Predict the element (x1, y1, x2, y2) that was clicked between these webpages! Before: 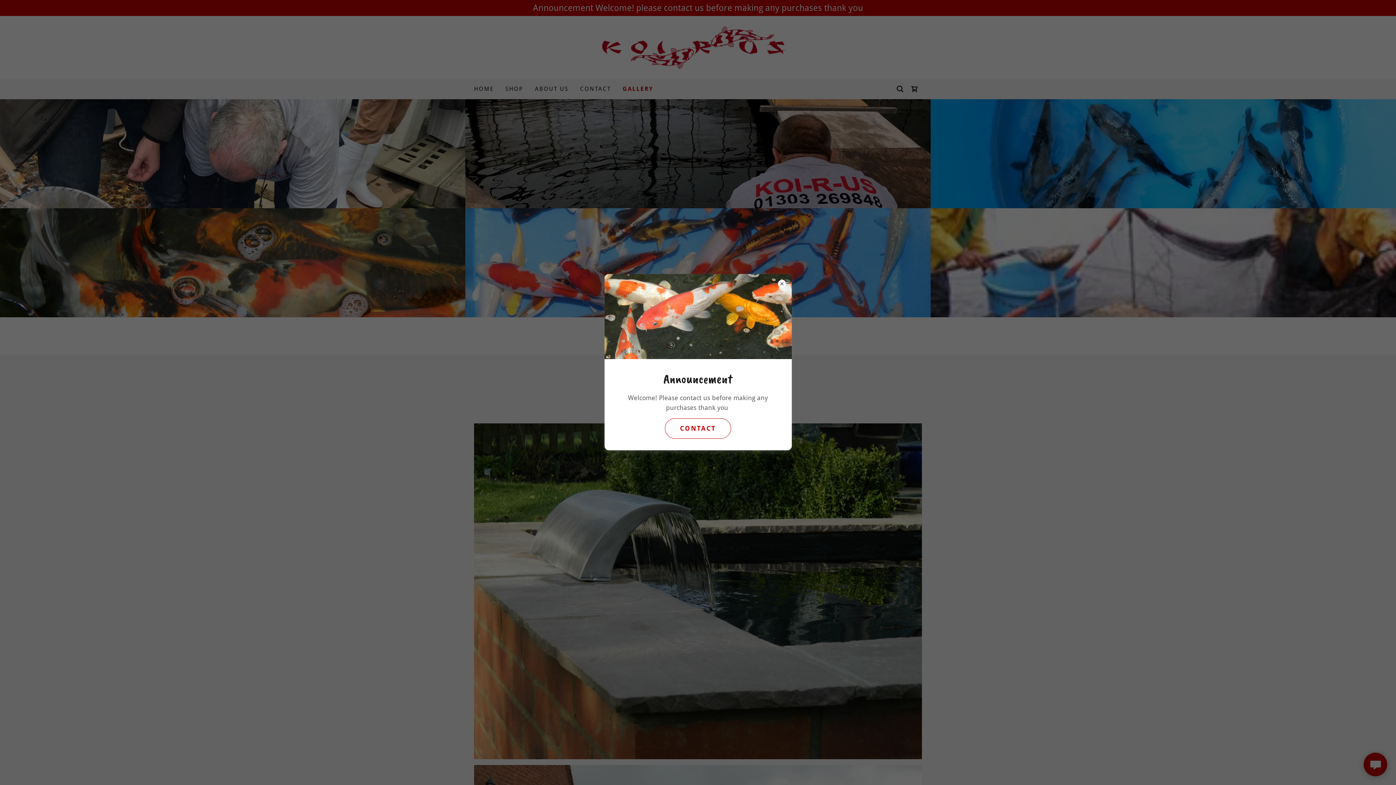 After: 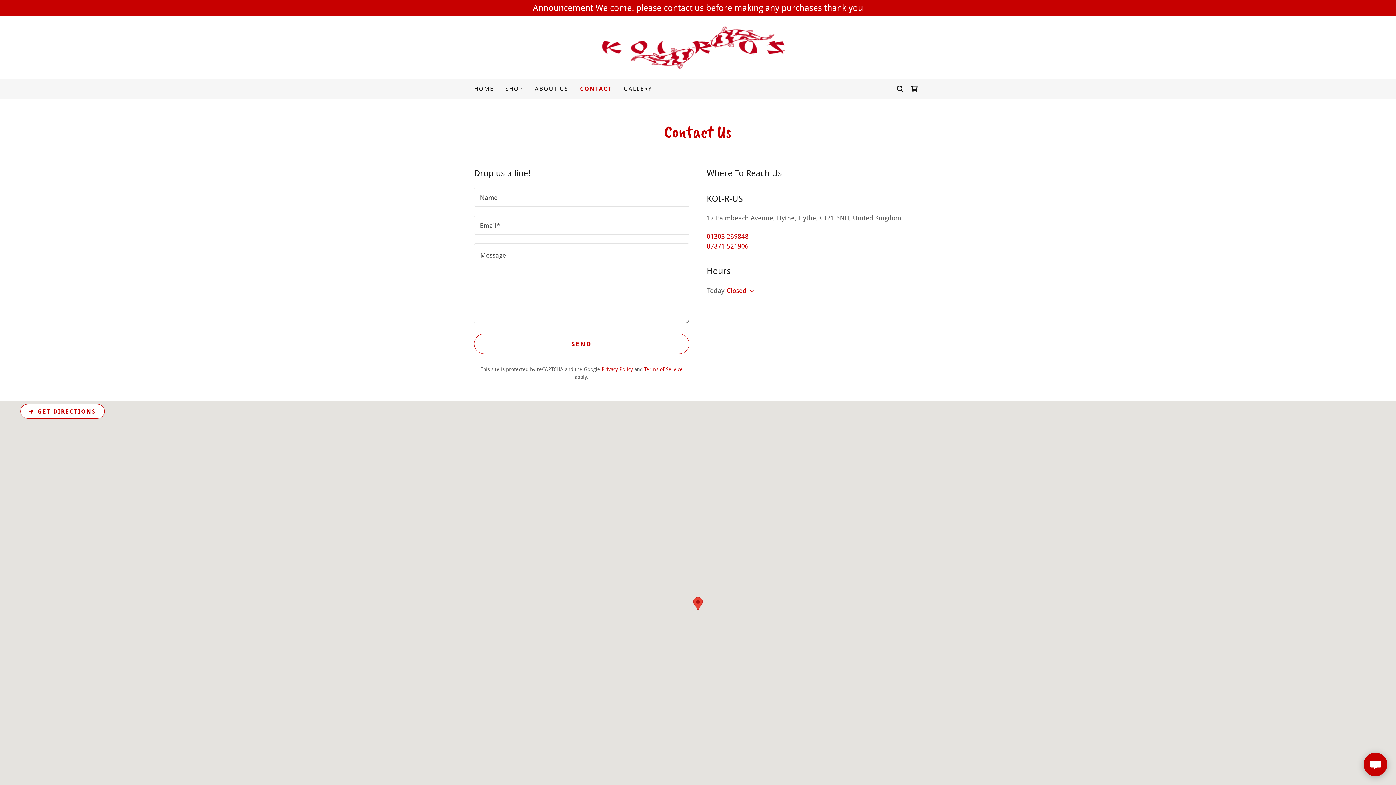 Action: bbox: (665, 418, 731, 438) label: CONTACT